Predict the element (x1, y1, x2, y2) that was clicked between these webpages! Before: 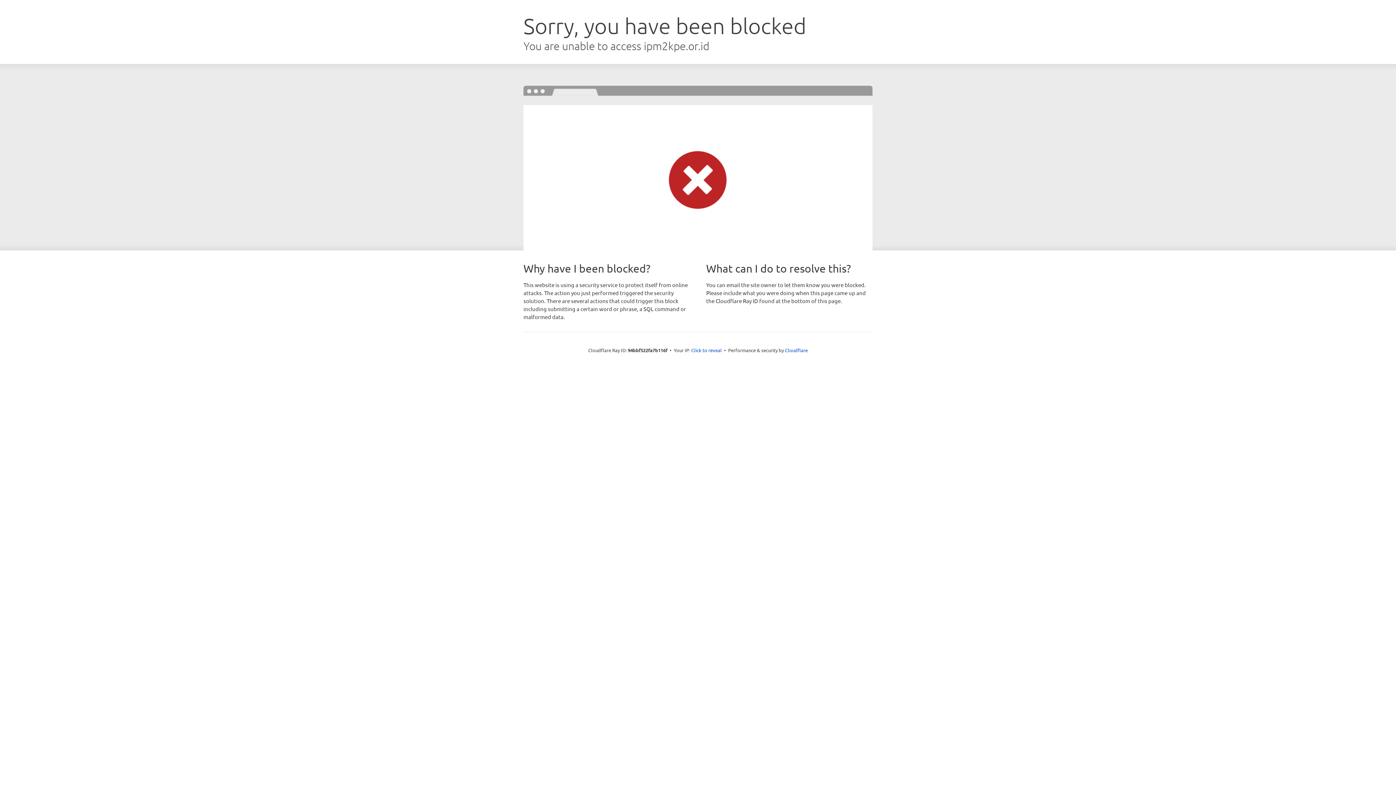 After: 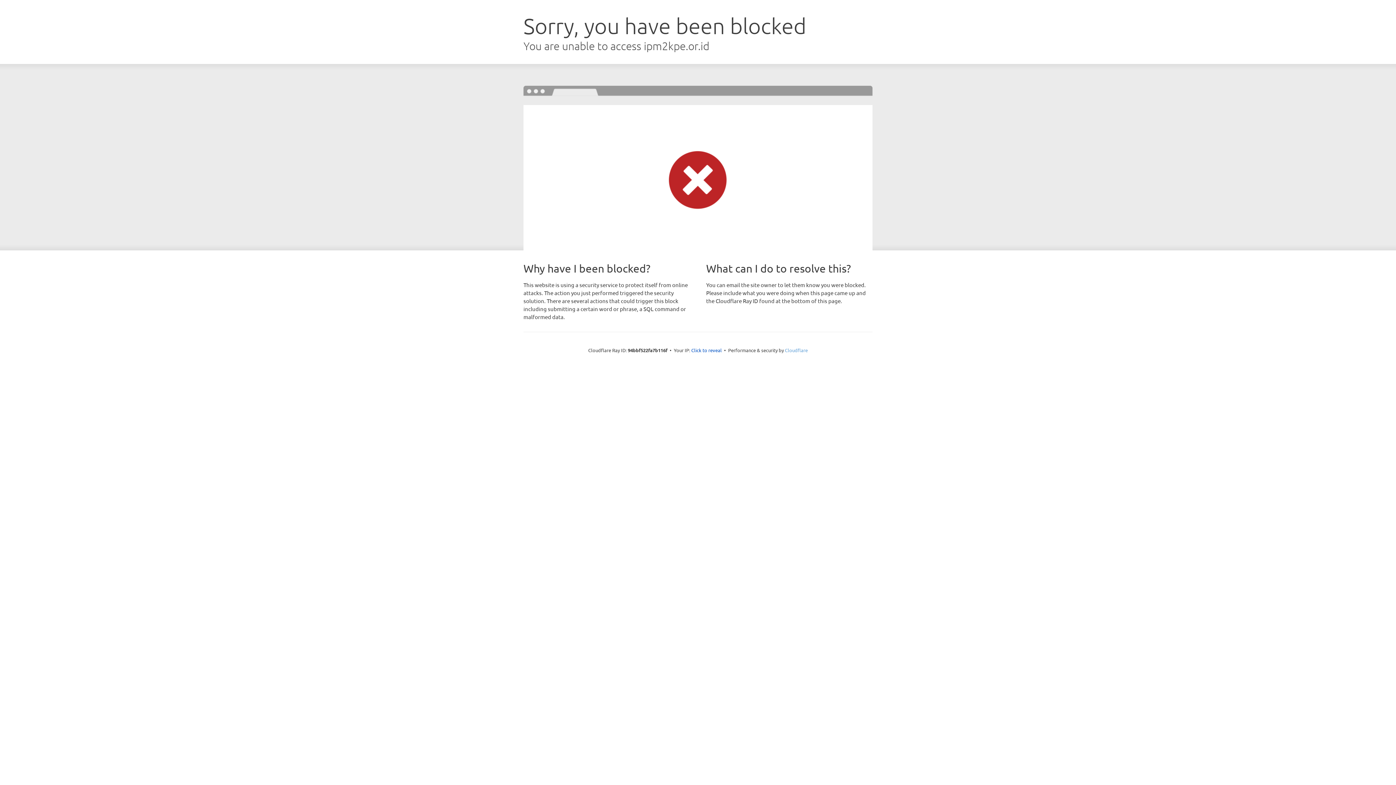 Action: label: Cloudflare bbox: (785, 347, 808, 353)